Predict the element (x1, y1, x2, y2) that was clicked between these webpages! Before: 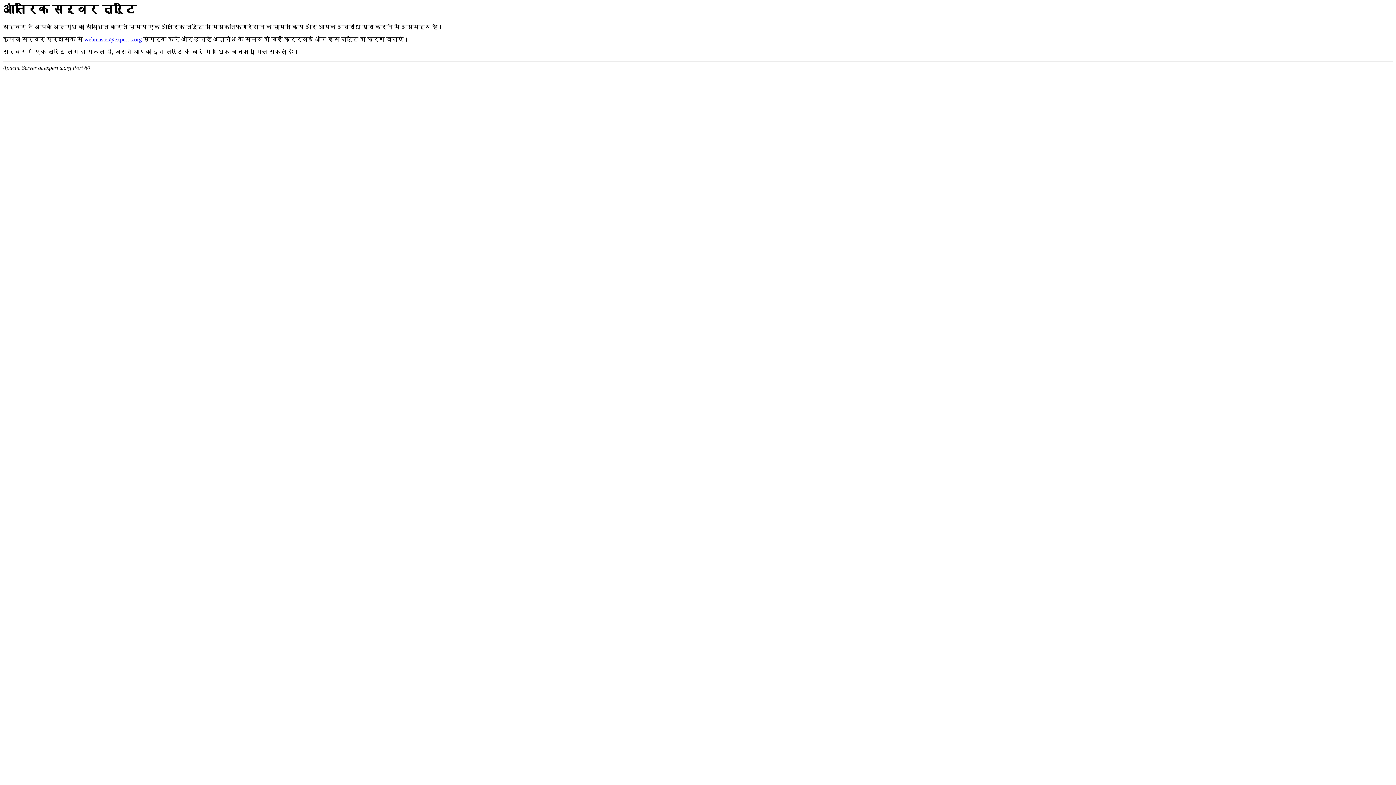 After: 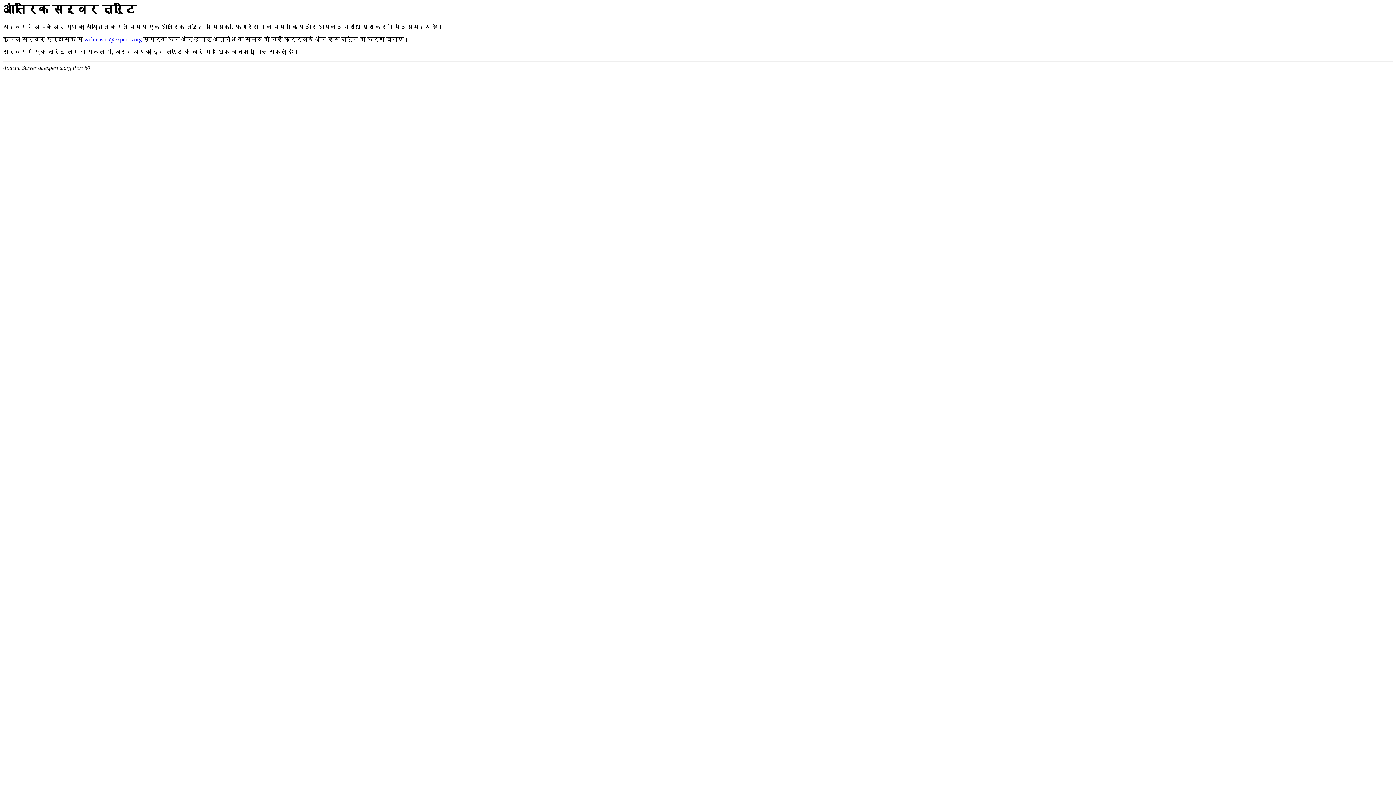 Action: bbox: (84, 36, 141, 42) label: webmaster@expert-s.org